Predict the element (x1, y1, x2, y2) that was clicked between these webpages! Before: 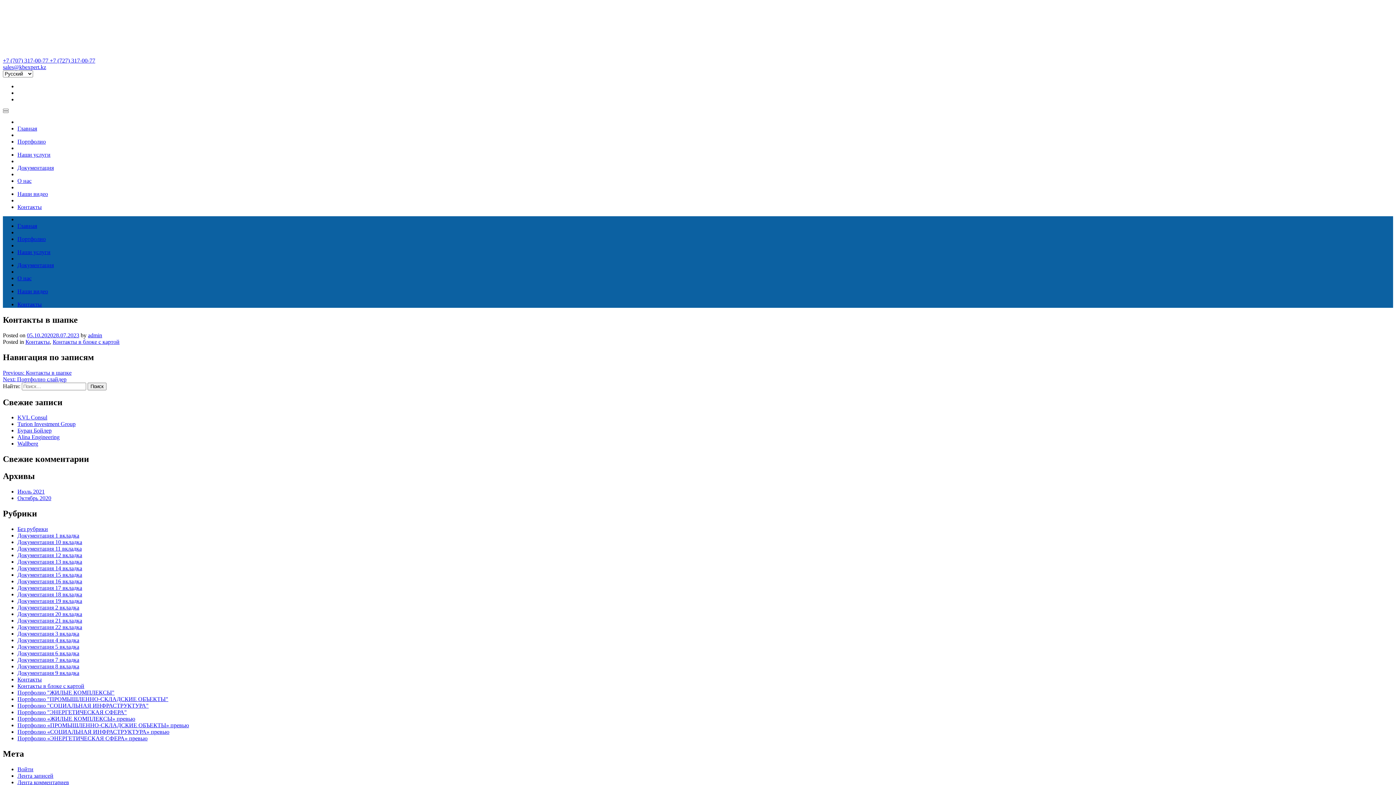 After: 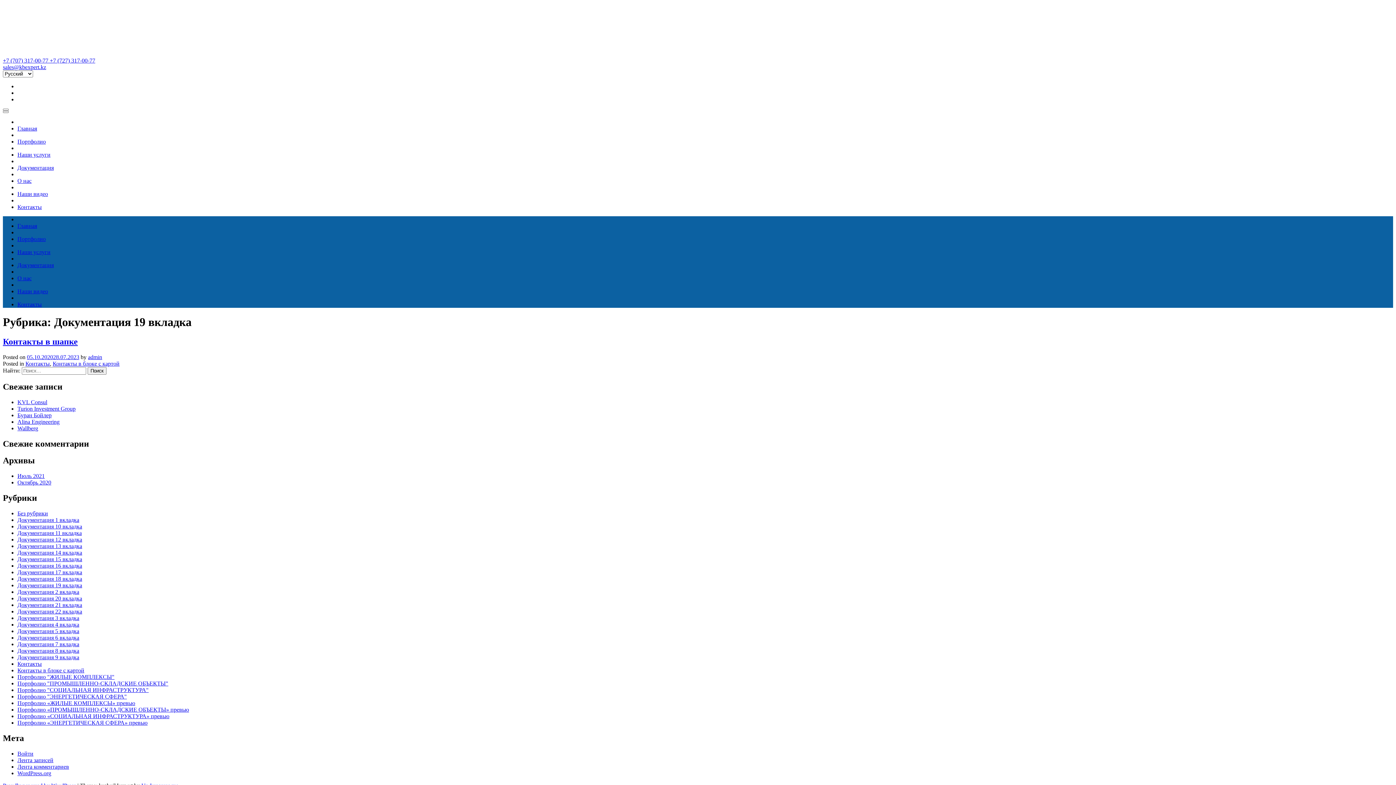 Action: label: Документация 19 вкладка bbox: (17, 598, 82, 604)